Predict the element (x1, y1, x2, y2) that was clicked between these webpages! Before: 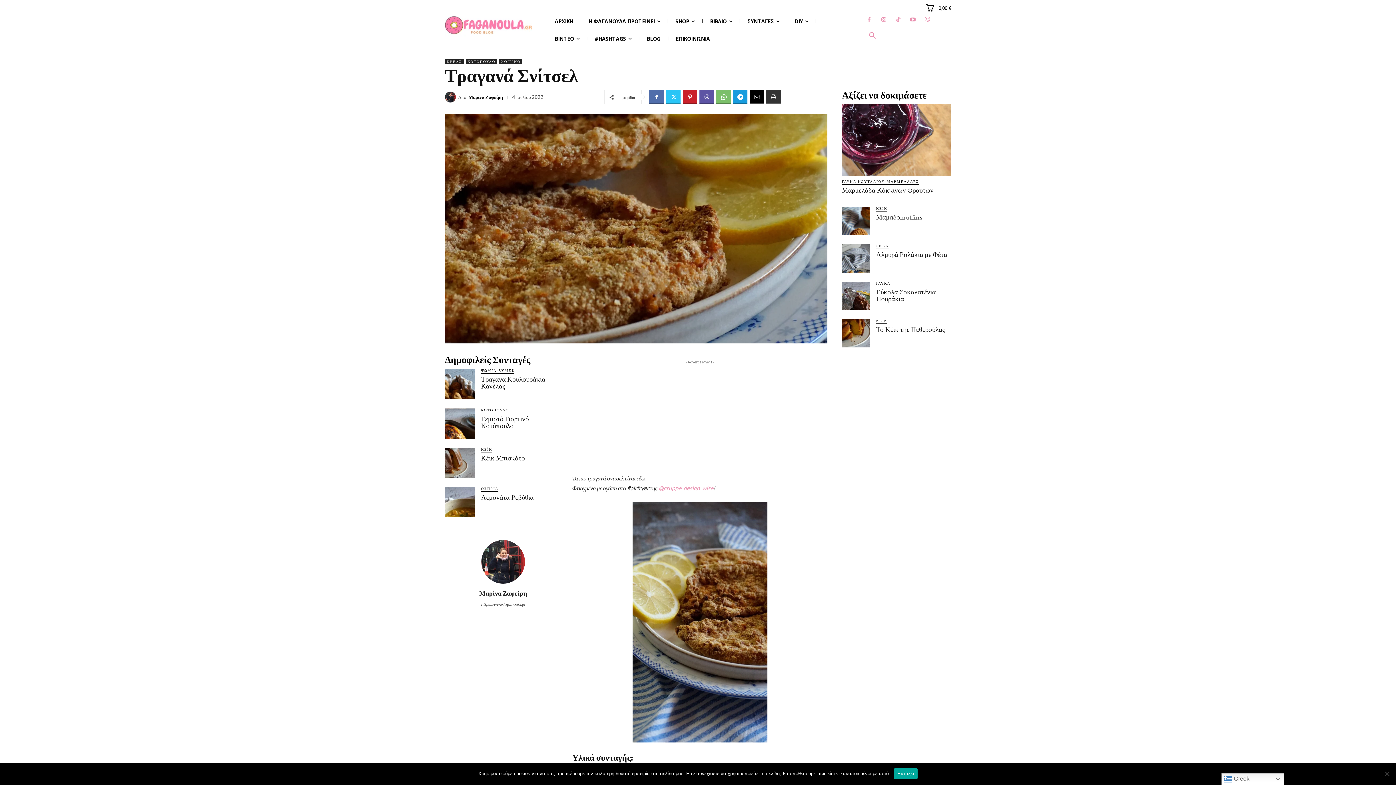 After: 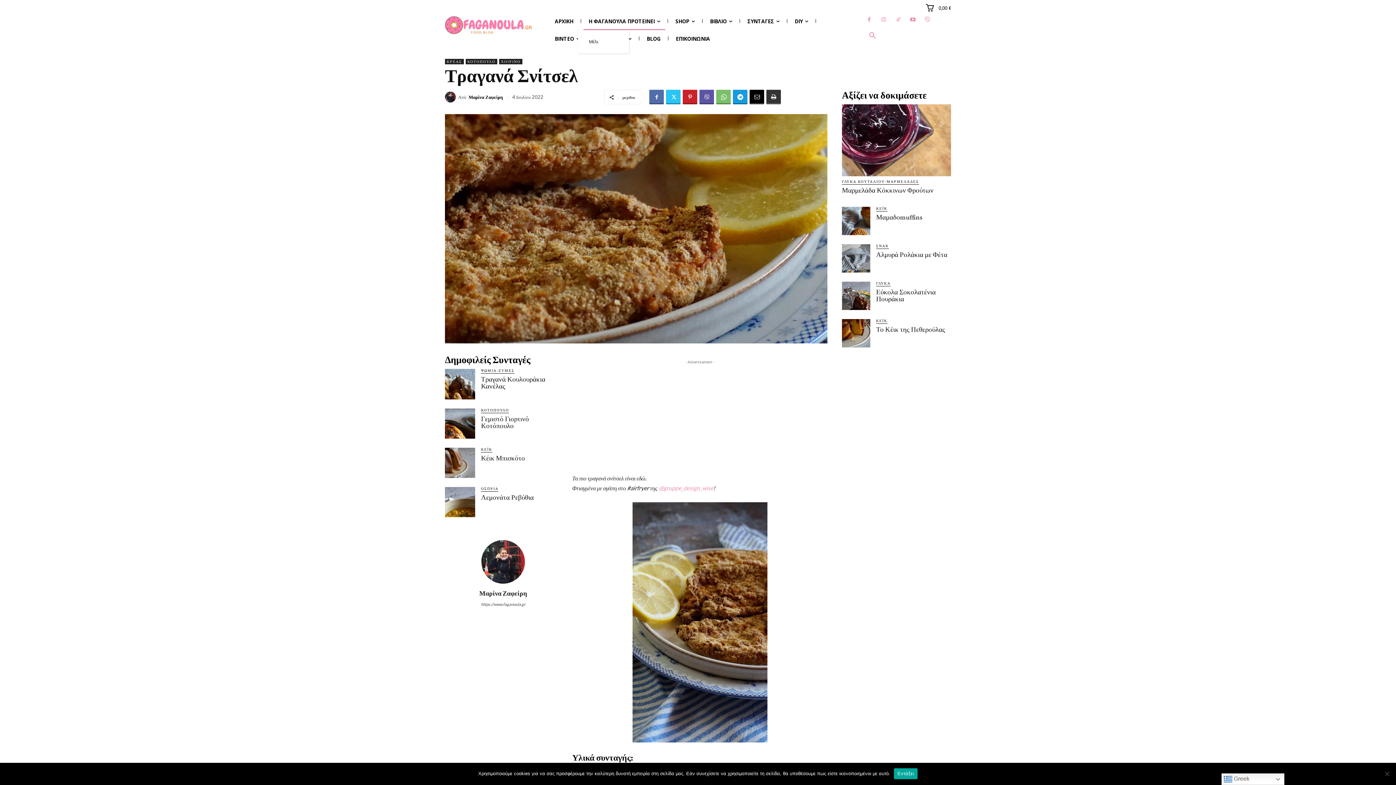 Action: bbox: (583, 12, 665, 30) label: Η ΦΑΓΑΝΟΥΛΑ ΠΡΟΤΕΙΝΕΙ